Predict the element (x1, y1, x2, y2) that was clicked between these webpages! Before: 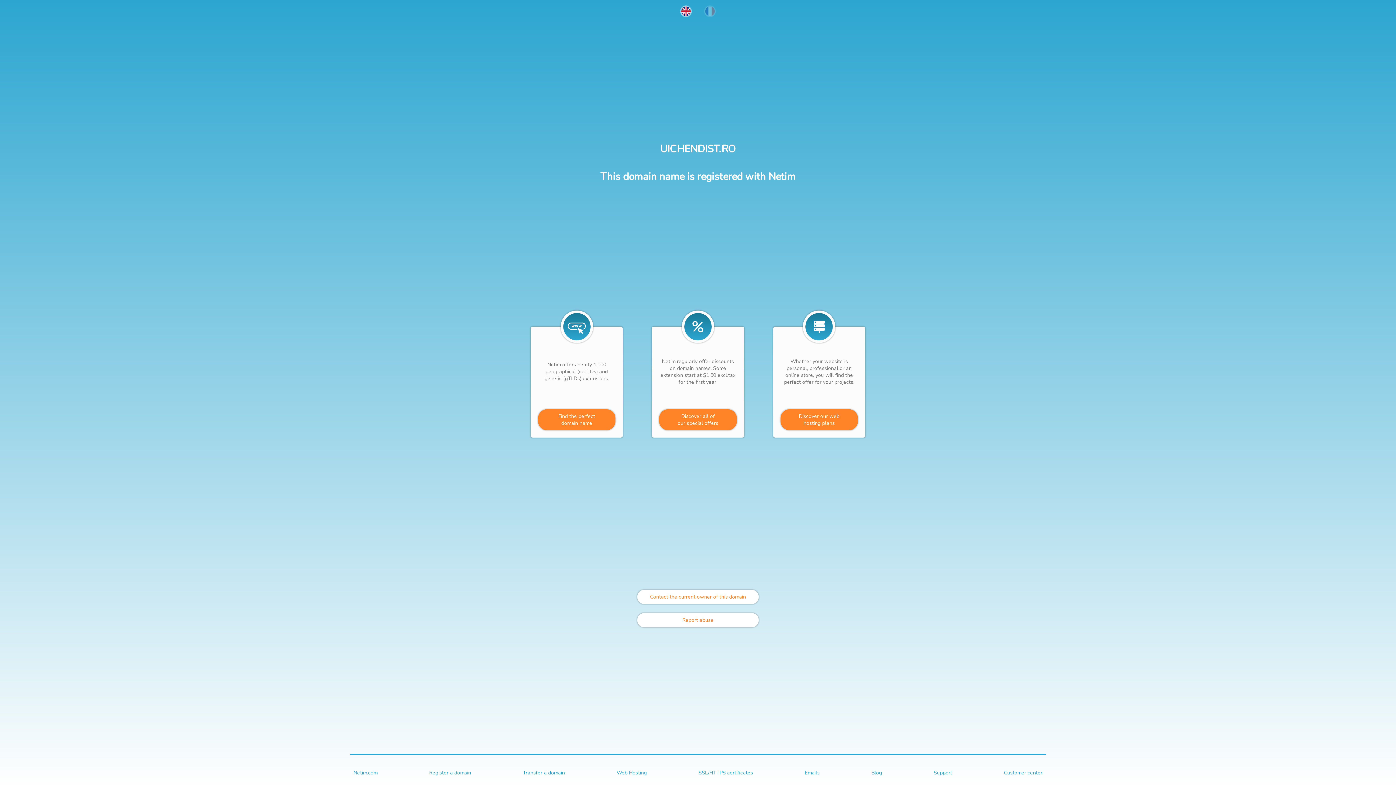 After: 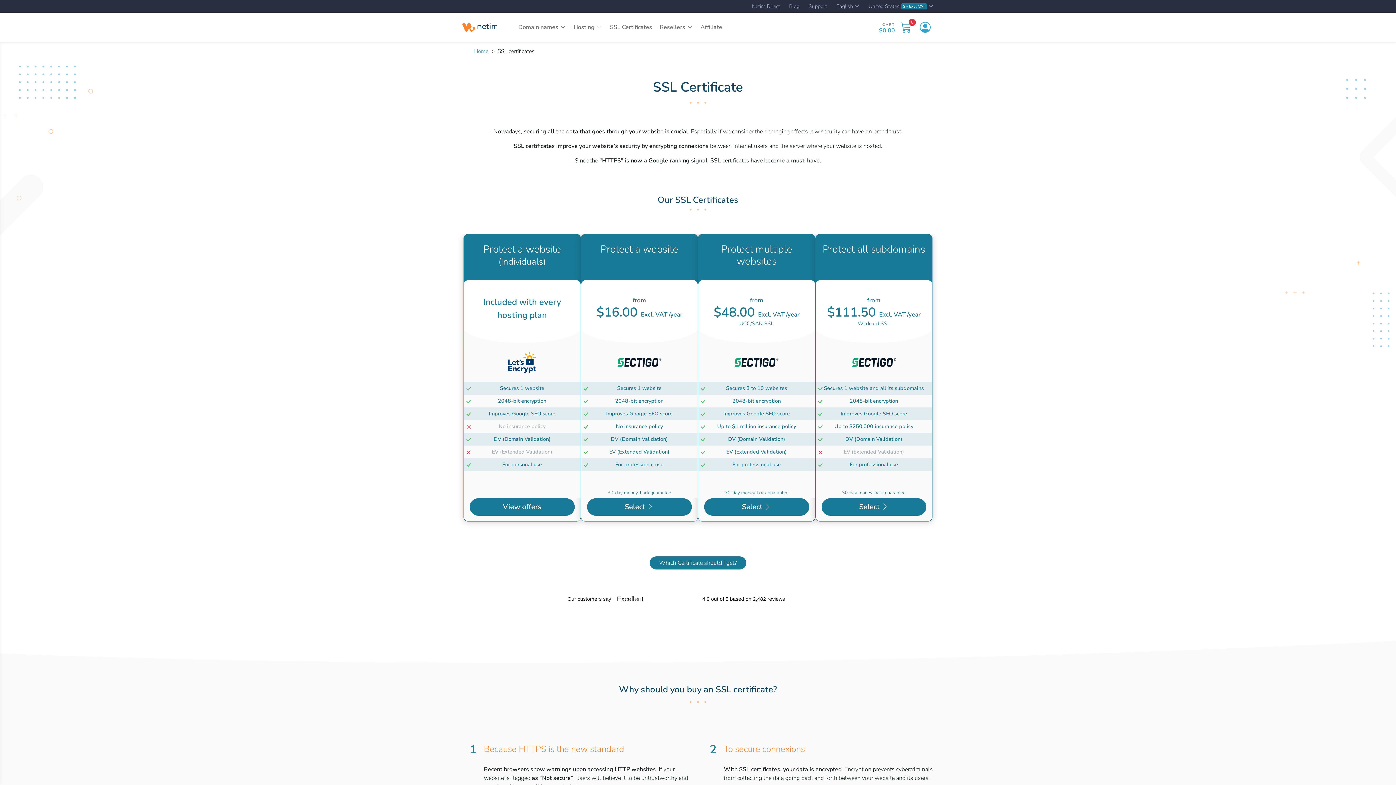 Action: label: SSL/HTTPS certificates bbox: (698, 769, 753, 776)